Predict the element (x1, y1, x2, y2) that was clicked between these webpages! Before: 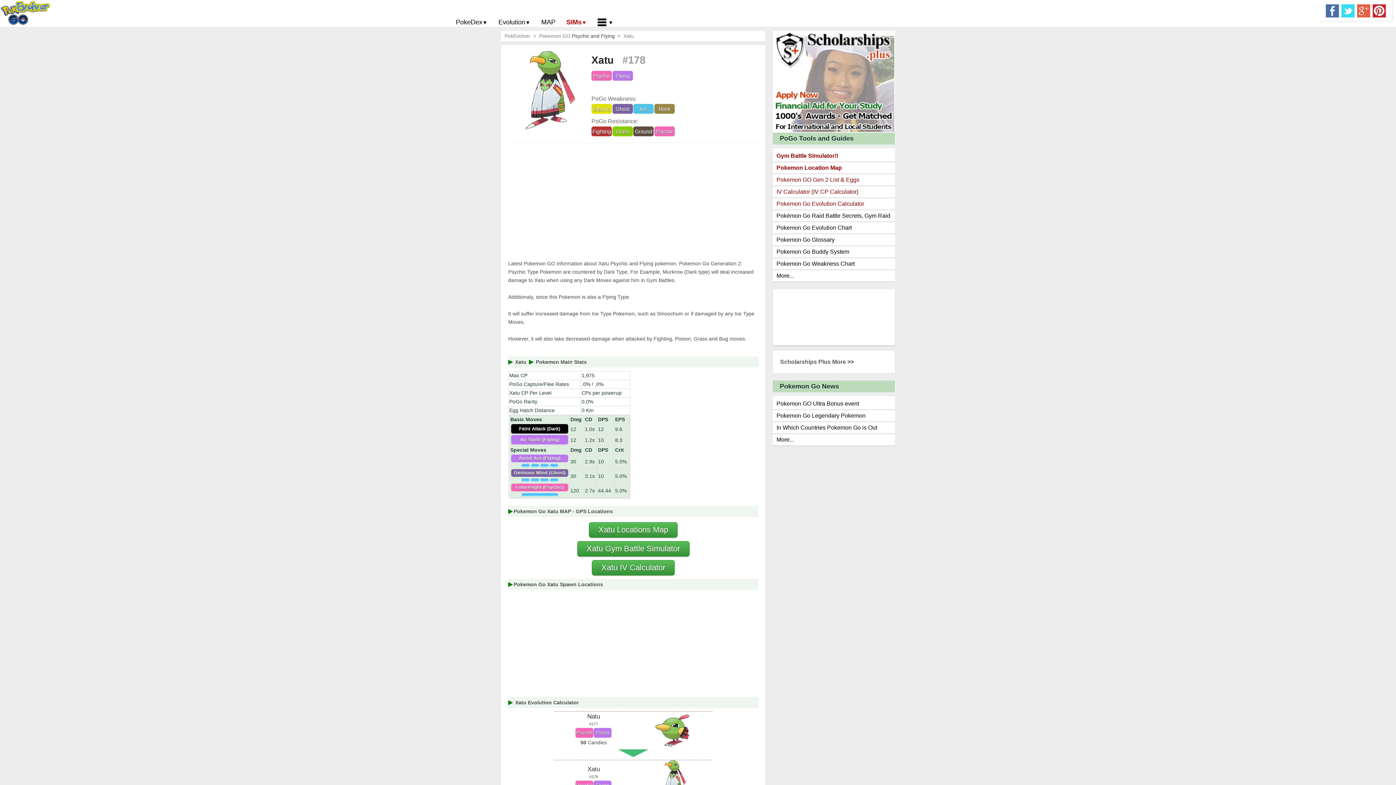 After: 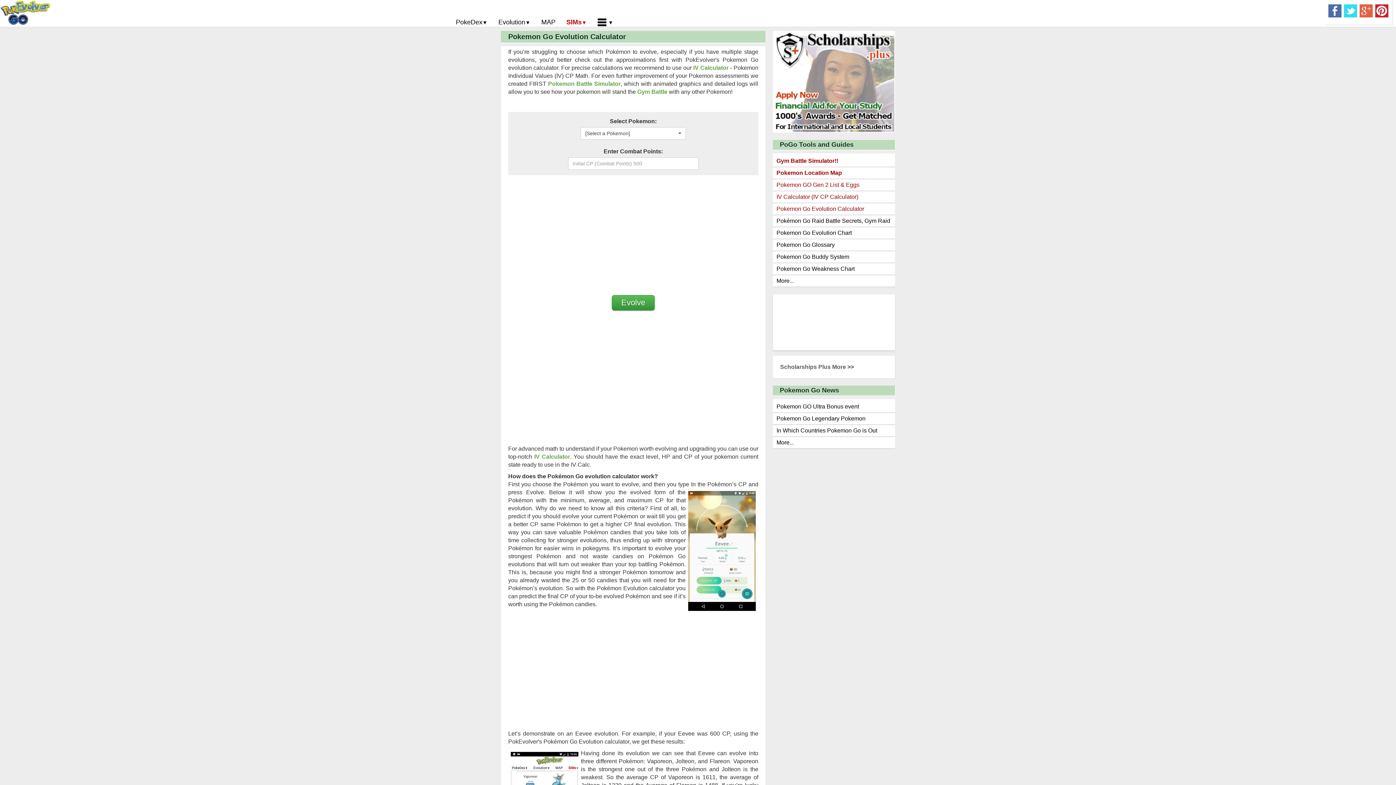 Action: bbox: (773, 198, 895, 209) label: Pokemon Go Evolution Calculator